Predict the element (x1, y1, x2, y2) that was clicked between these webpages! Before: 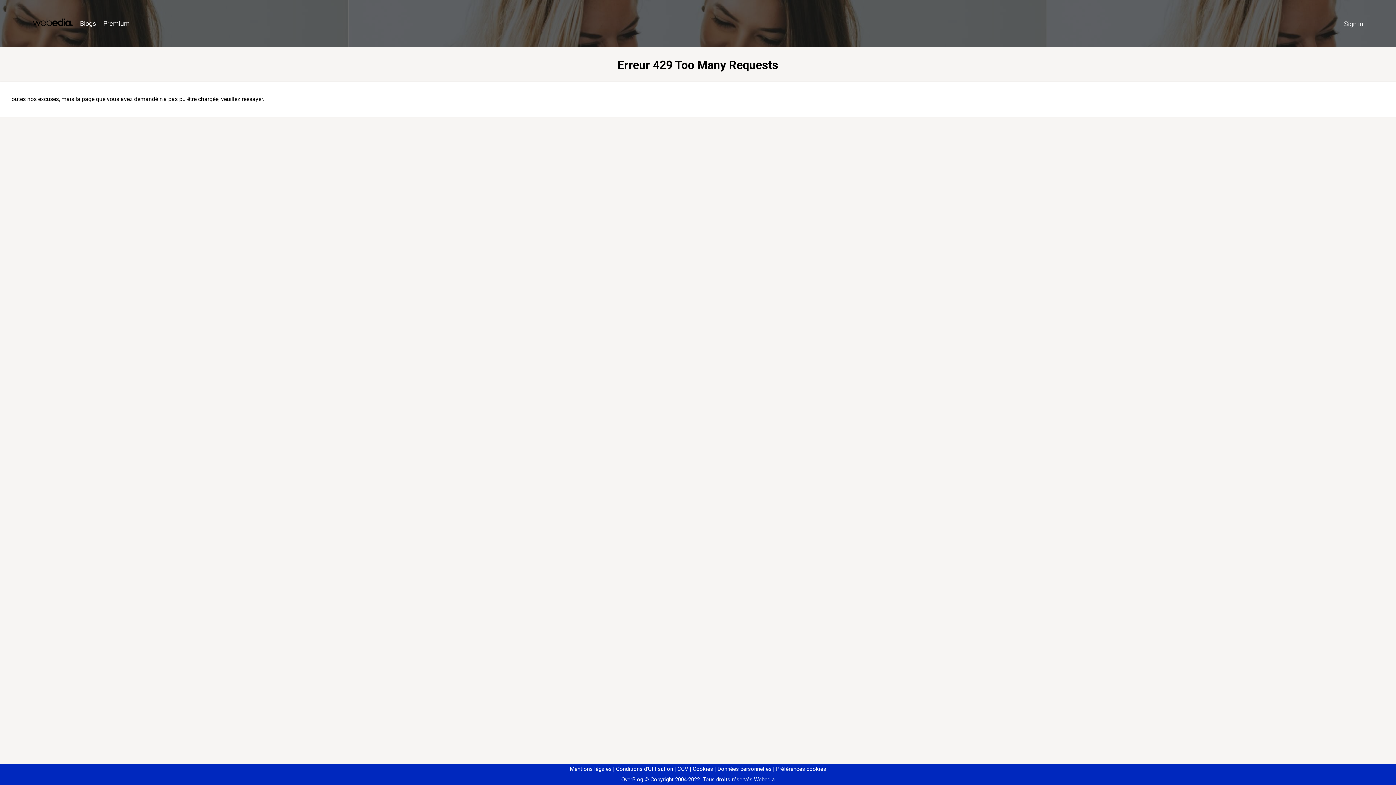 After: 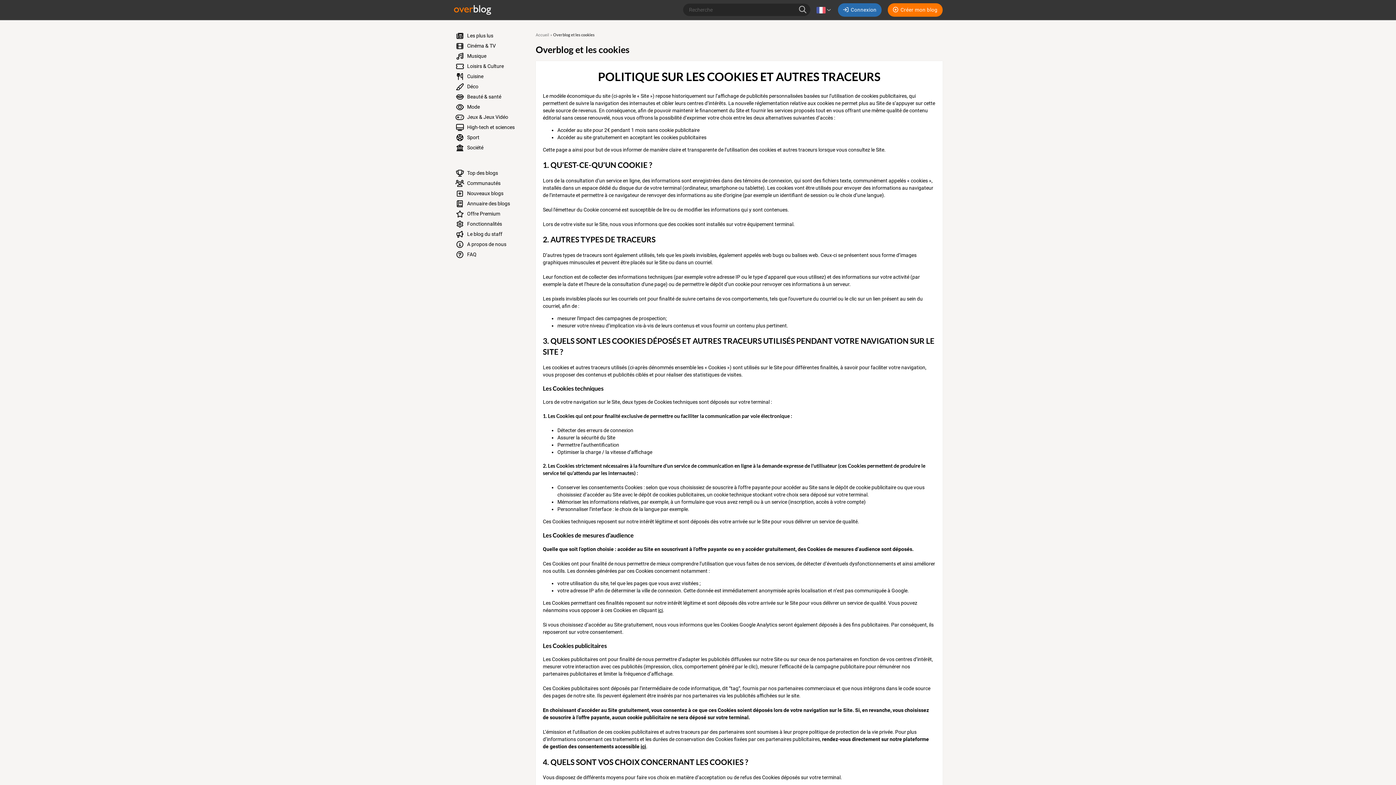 Action: label: Cookies bbox: (690, 766, 713, 772)